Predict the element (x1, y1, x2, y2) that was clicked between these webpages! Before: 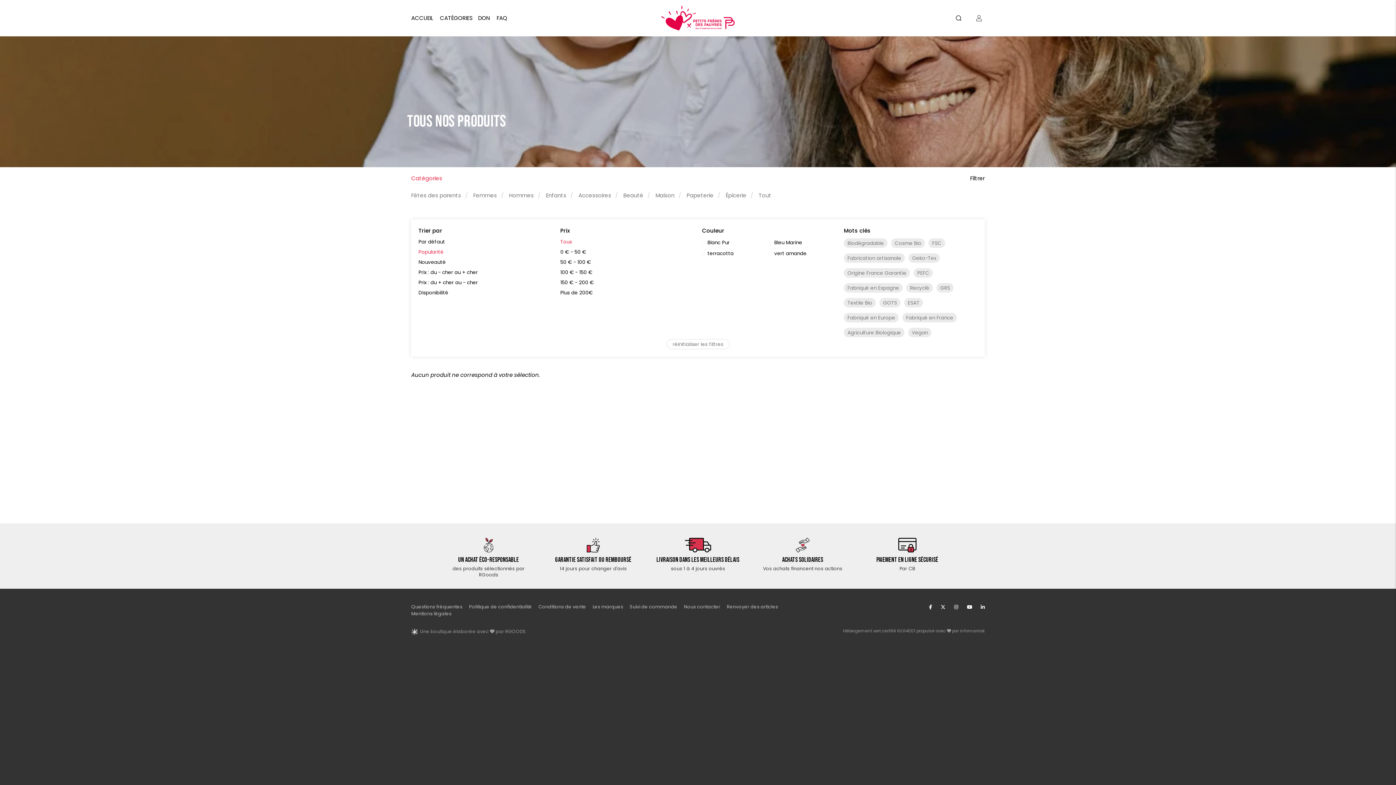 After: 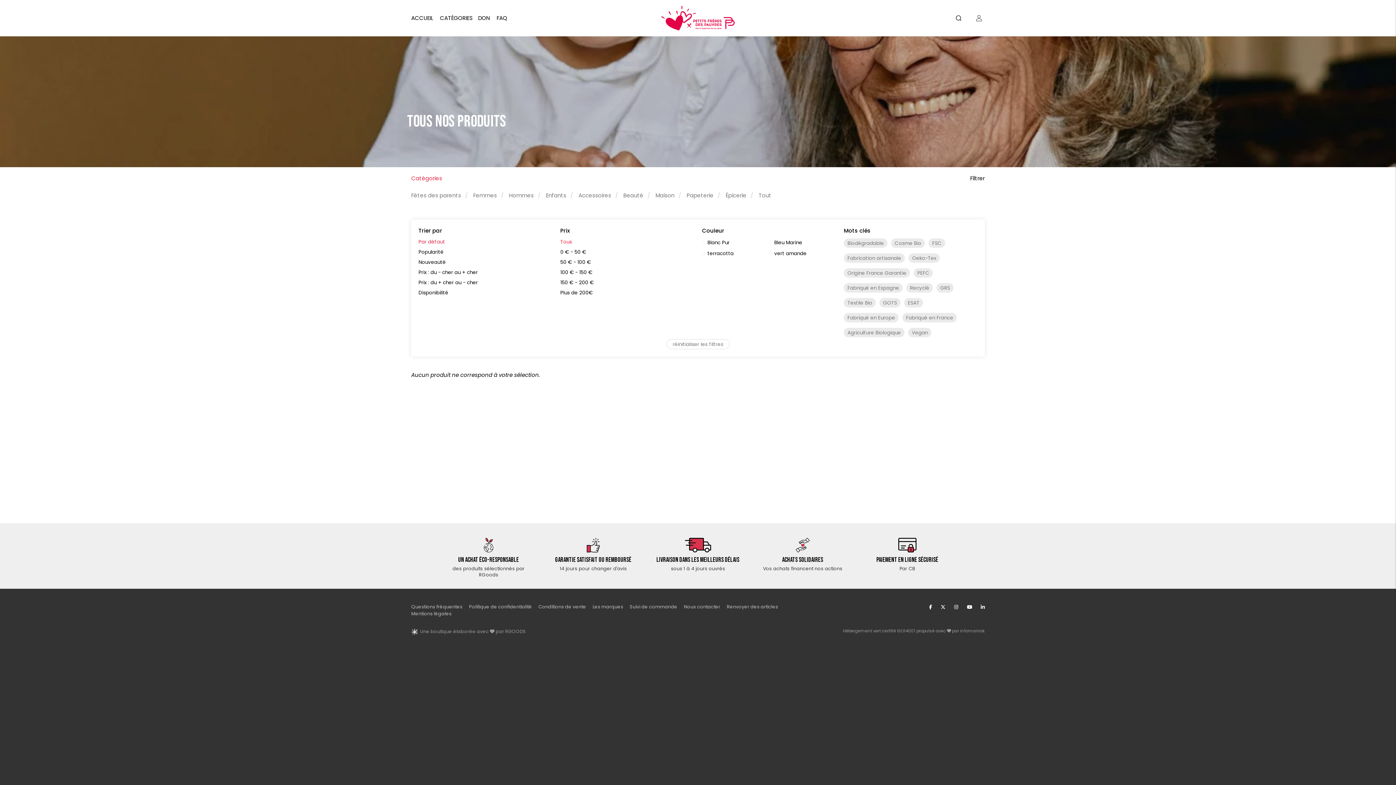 Action: bbox: (418, 238, 445, 245) label: Par défaut